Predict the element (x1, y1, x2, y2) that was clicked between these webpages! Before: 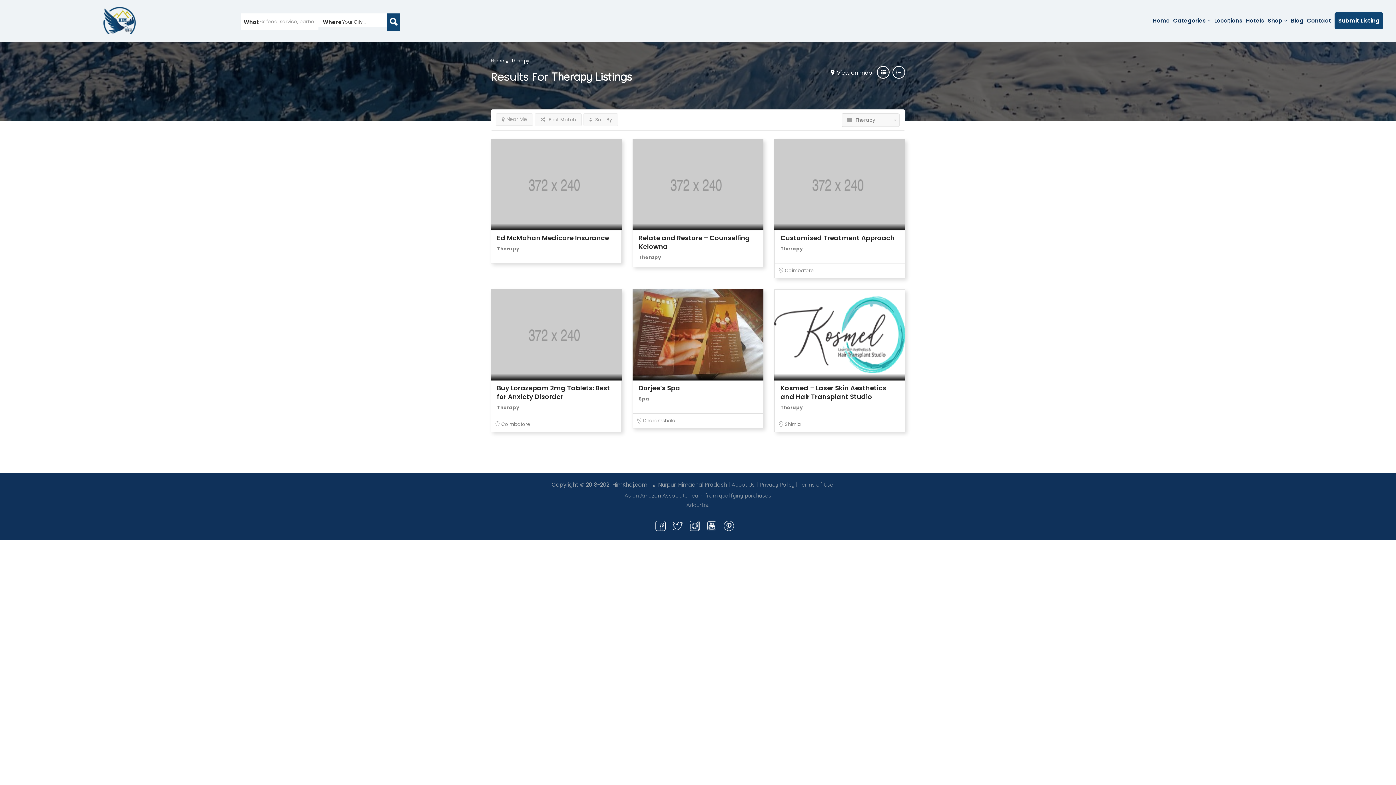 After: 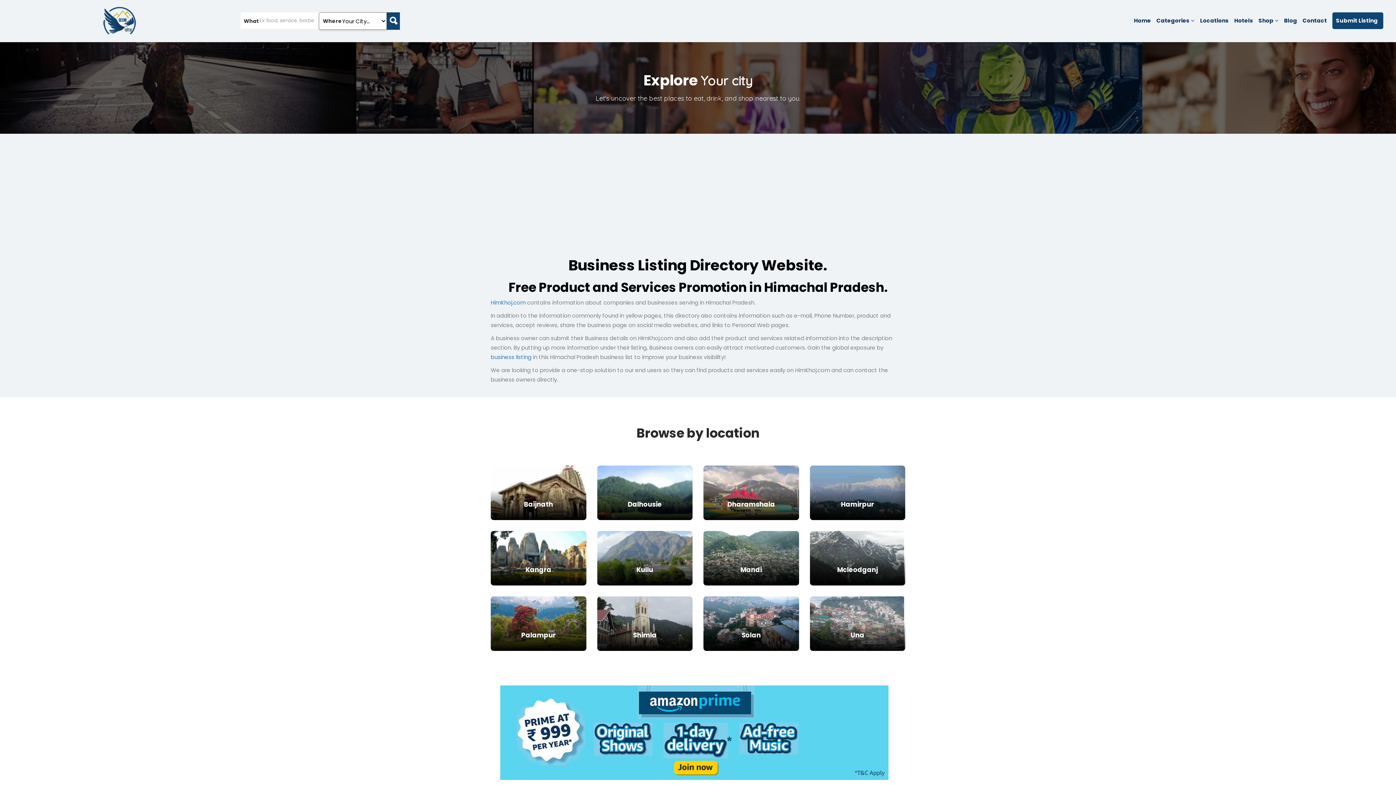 Action: bbox: (490, 58, 504, 63) label: Home